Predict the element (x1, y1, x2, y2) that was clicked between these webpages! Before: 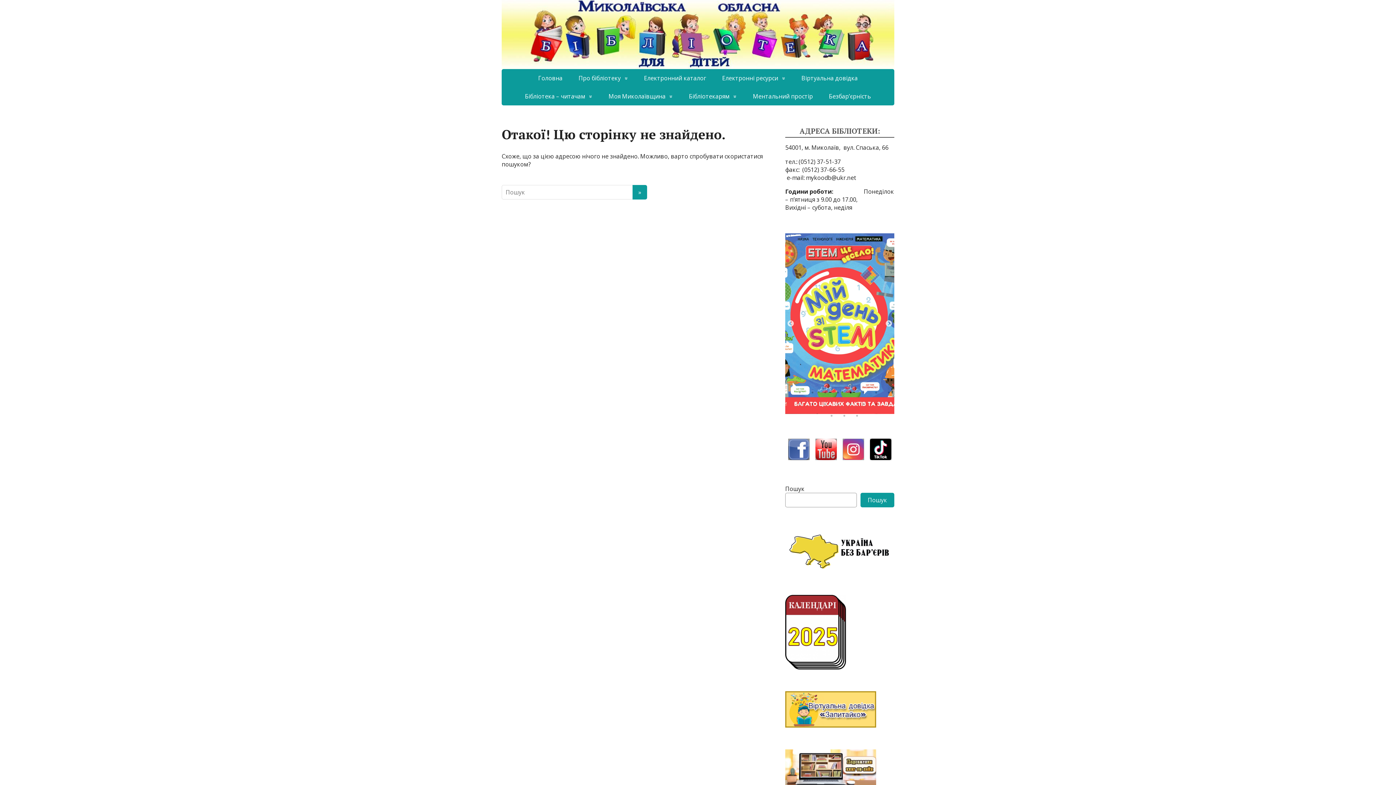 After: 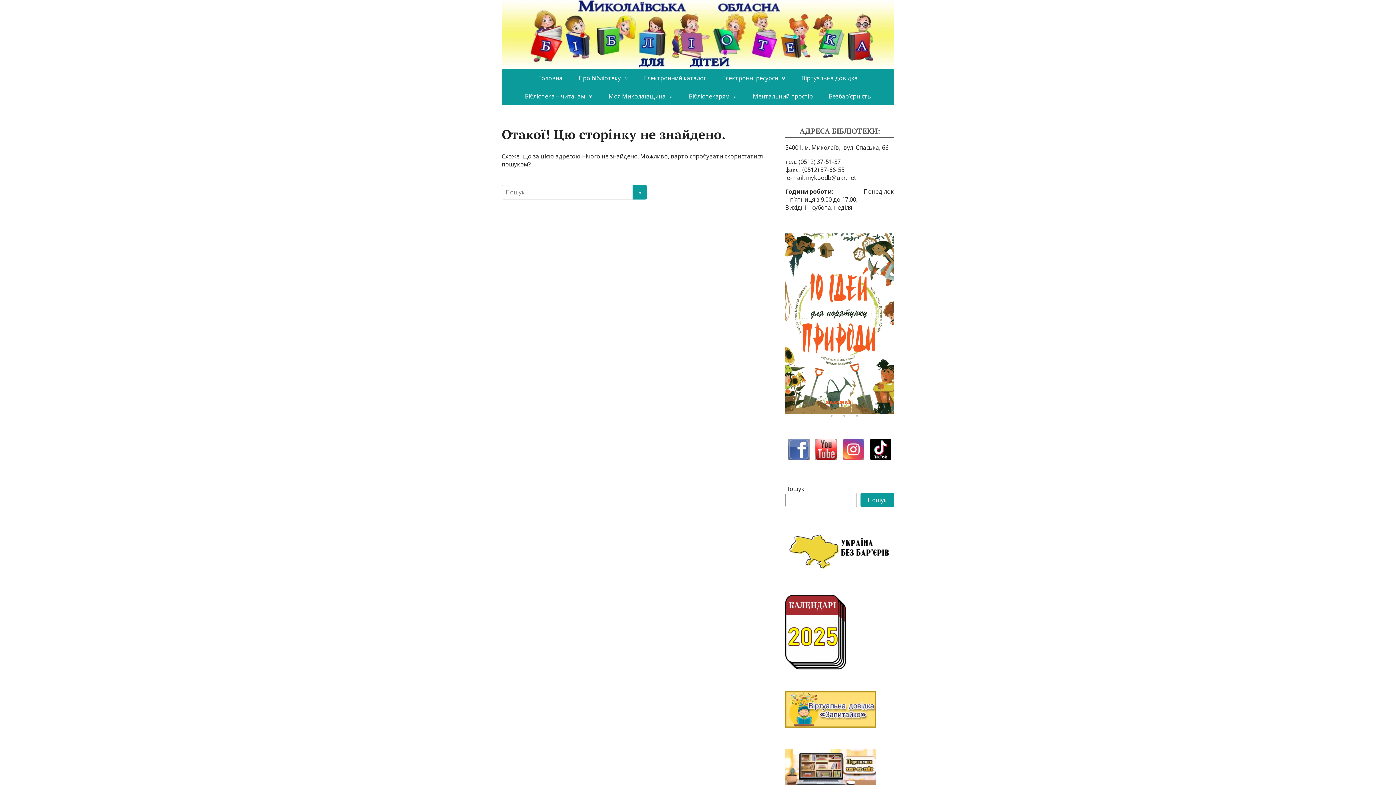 Action: label: 1 of 19 bbox: (798, 390, 805, 398)